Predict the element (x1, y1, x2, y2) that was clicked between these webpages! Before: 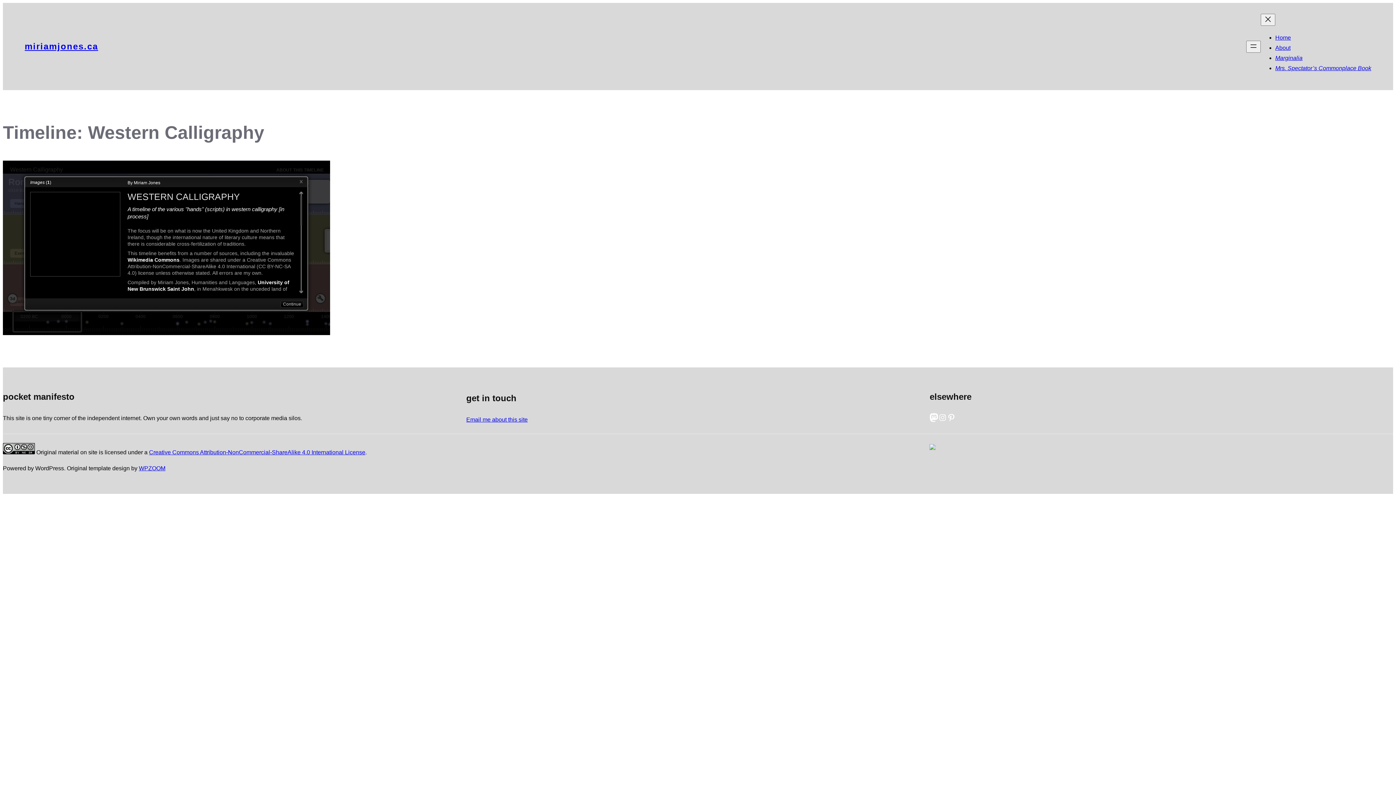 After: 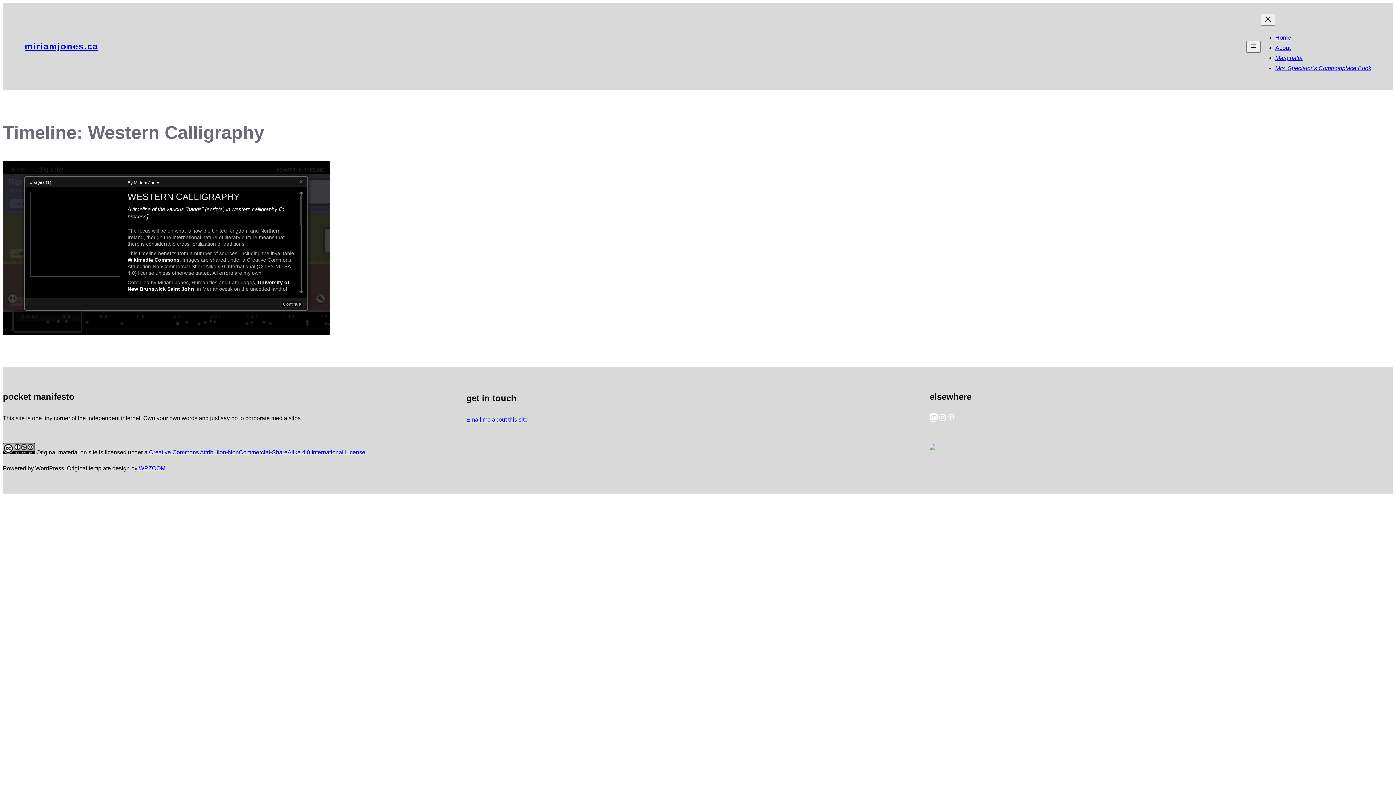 Action: label: WPZOOM bbox: (138, 465, 165, 471)